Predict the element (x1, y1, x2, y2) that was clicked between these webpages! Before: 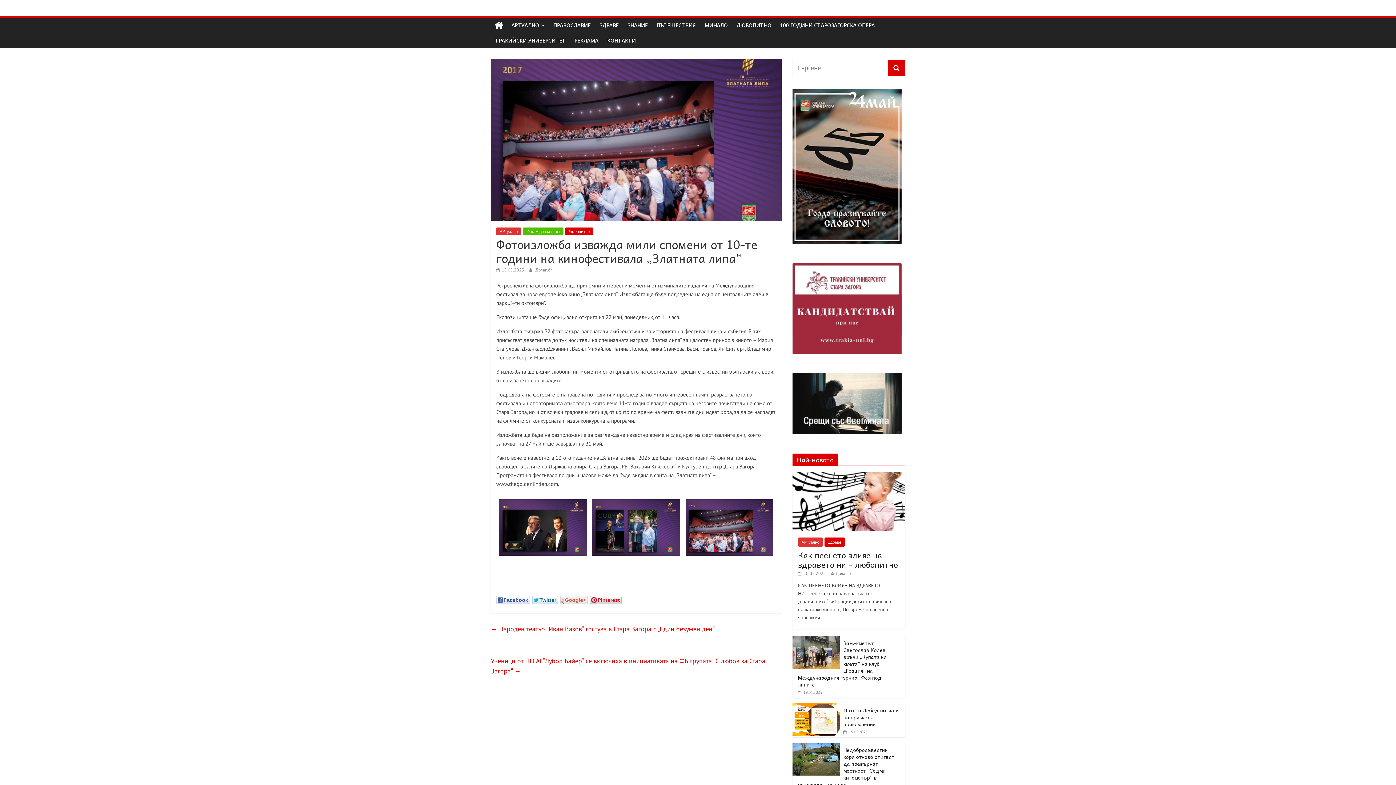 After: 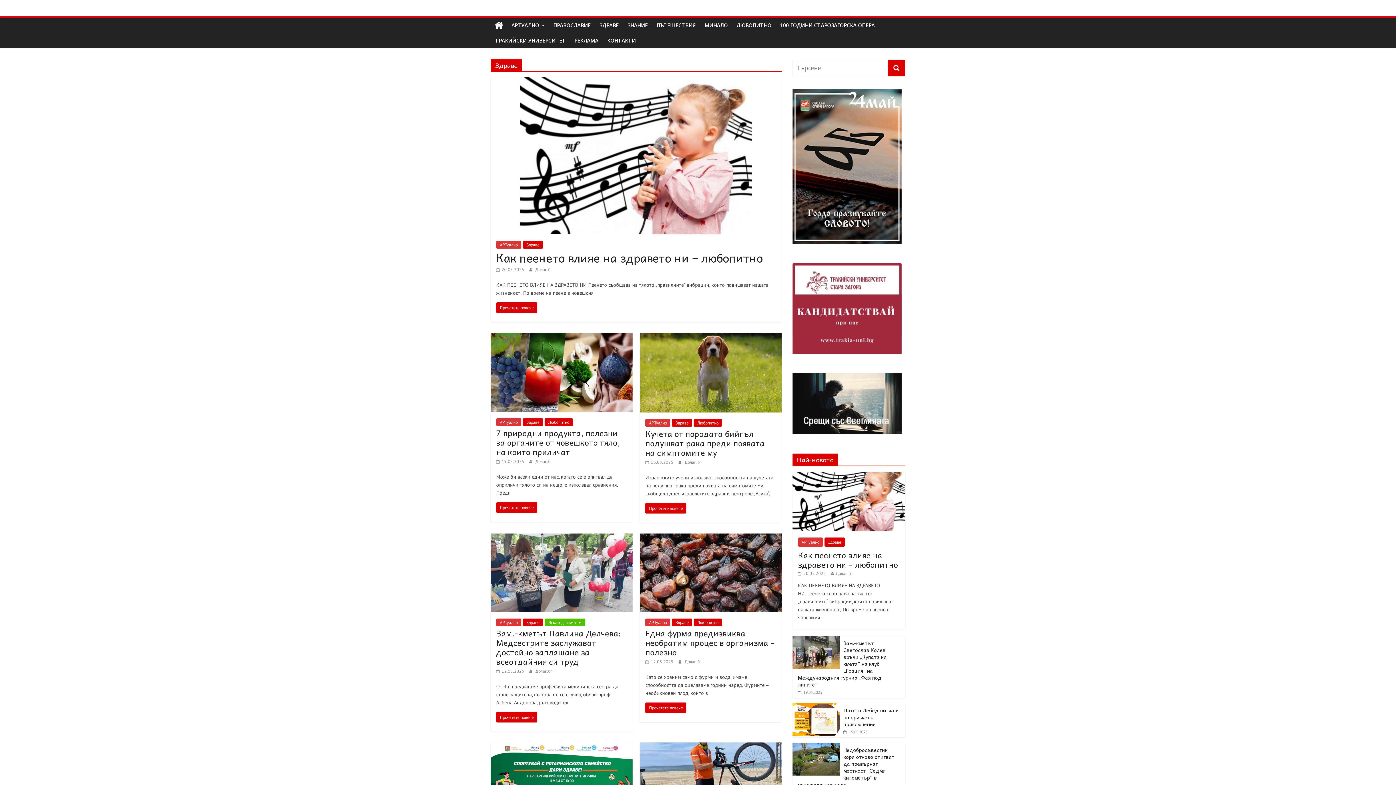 Action: label: Здраве bbox: (824, 537, 845, 546)